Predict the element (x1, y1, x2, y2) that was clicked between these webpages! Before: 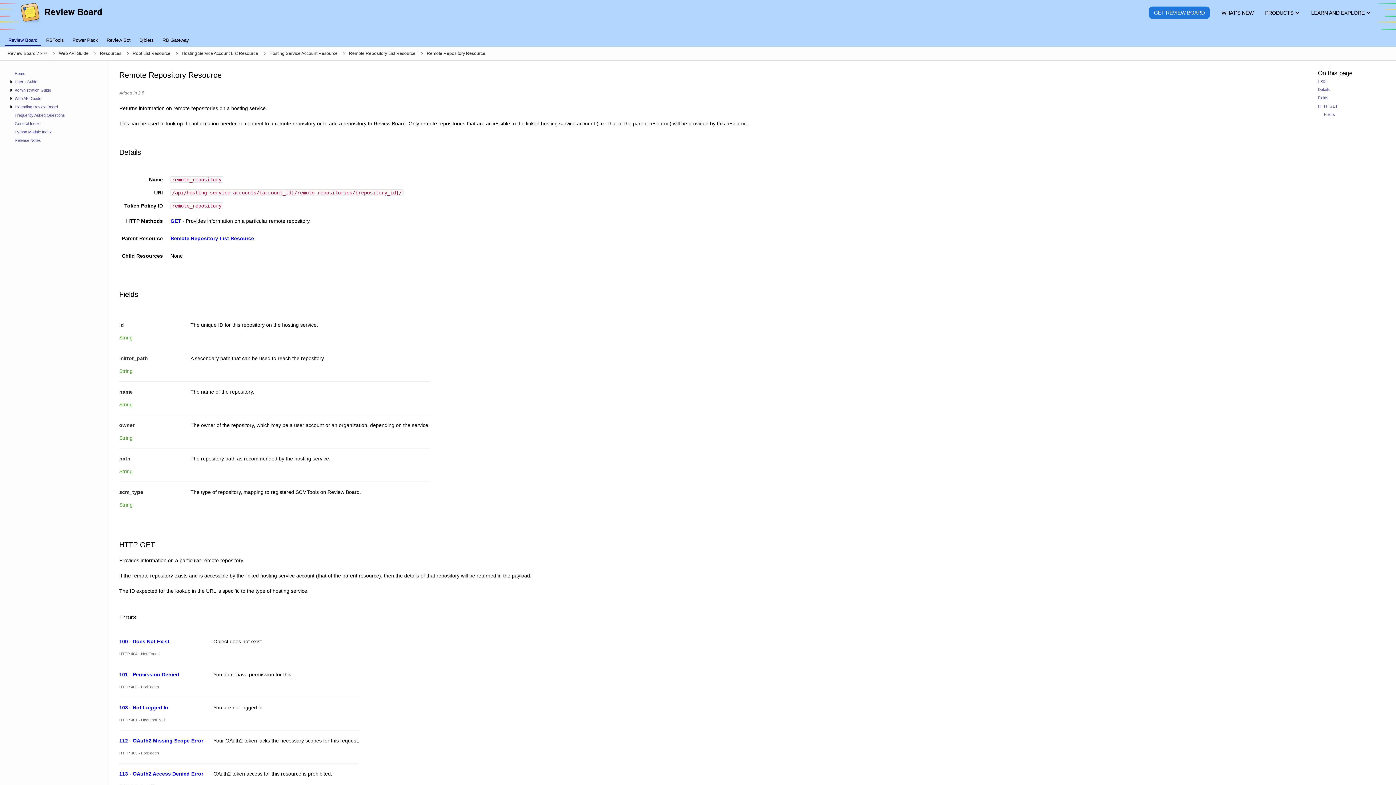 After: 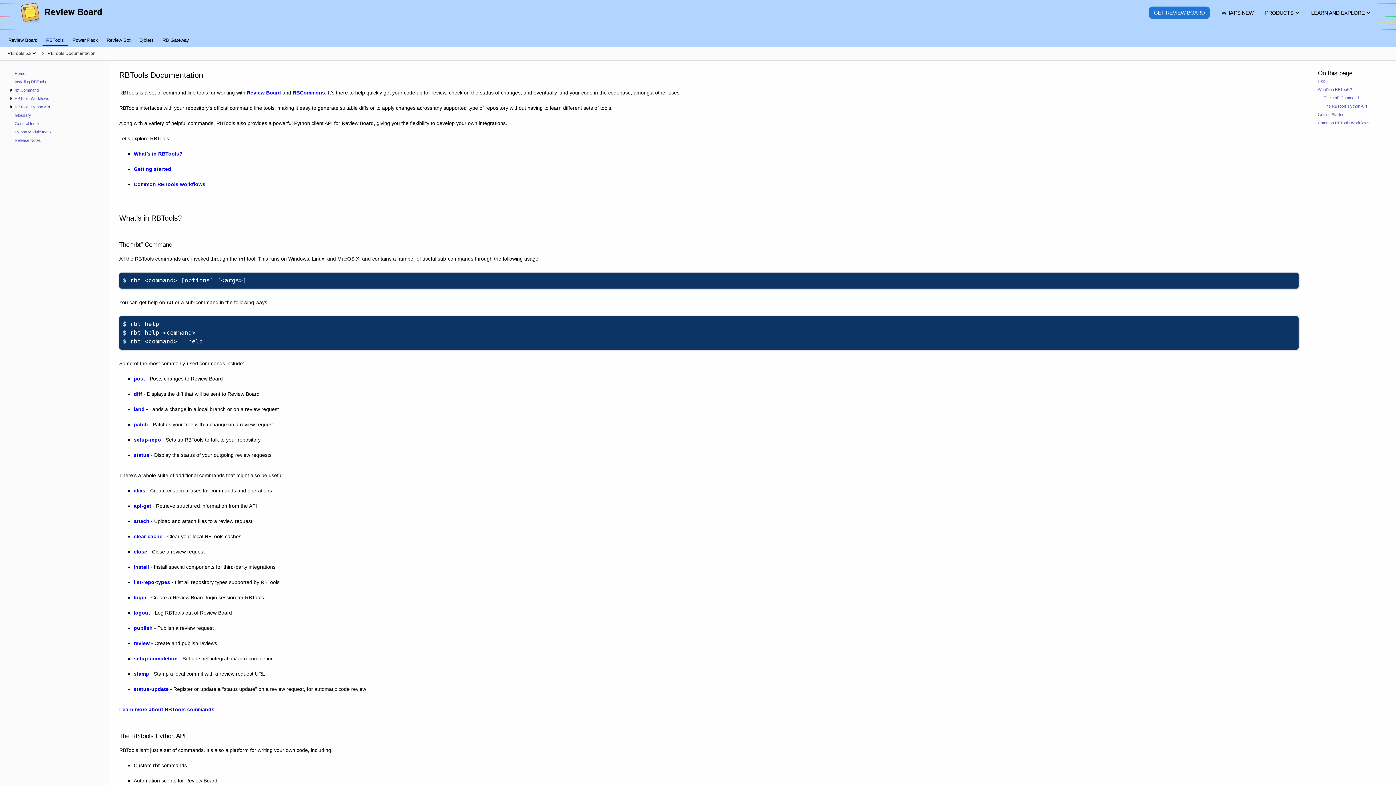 Action: label: RBTools bbox: (42, 35, 67, 45)